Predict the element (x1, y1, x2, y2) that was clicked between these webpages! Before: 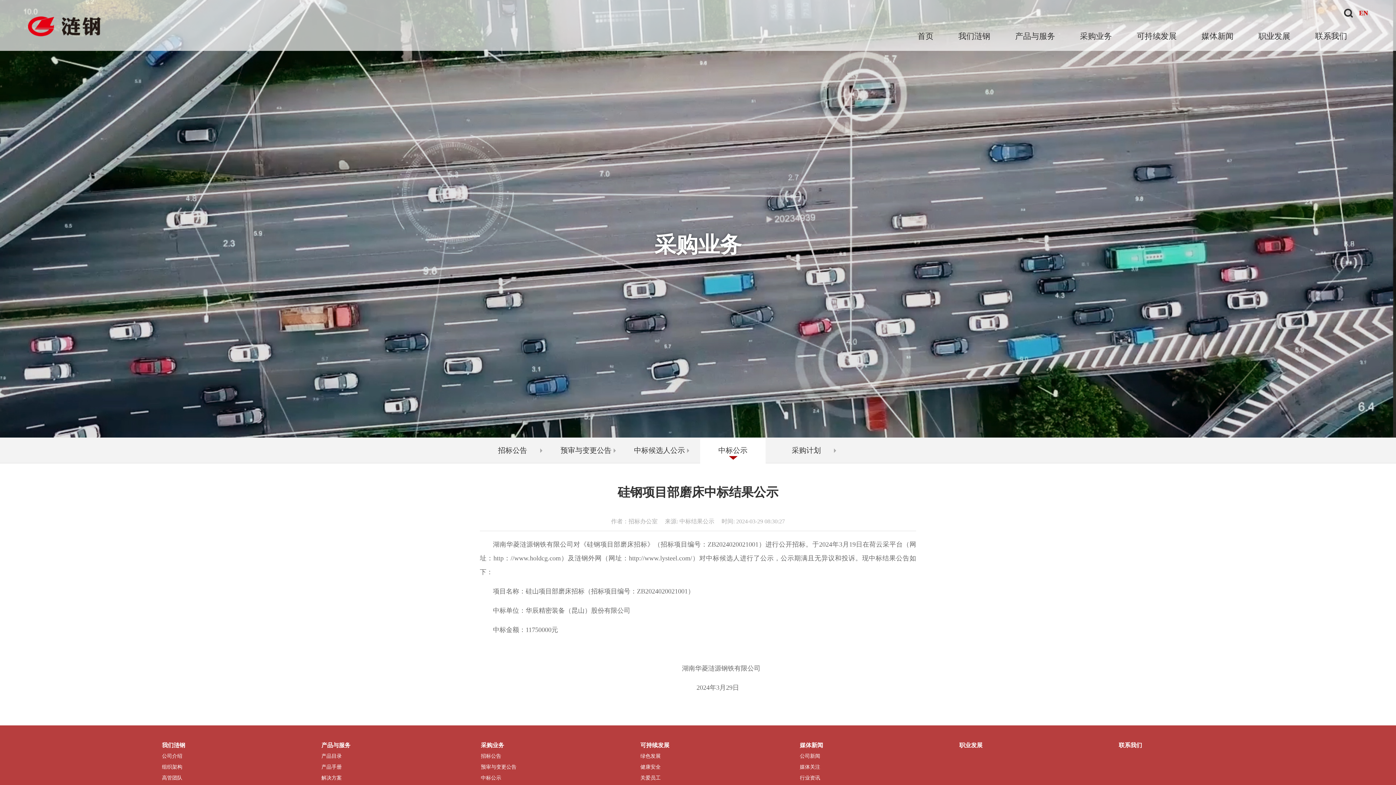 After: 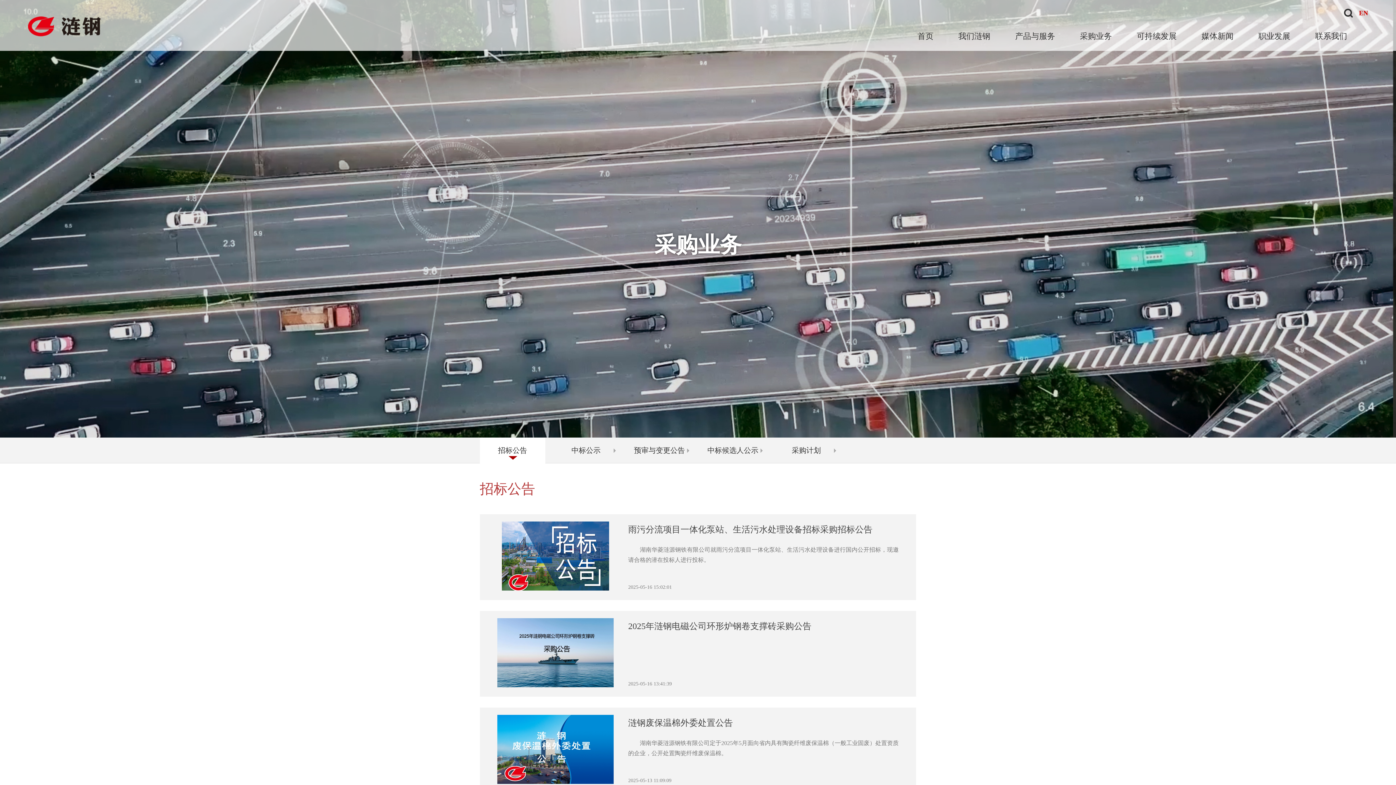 Action: label: 采购业务 bbox: (1080, 31, 1112, 40)